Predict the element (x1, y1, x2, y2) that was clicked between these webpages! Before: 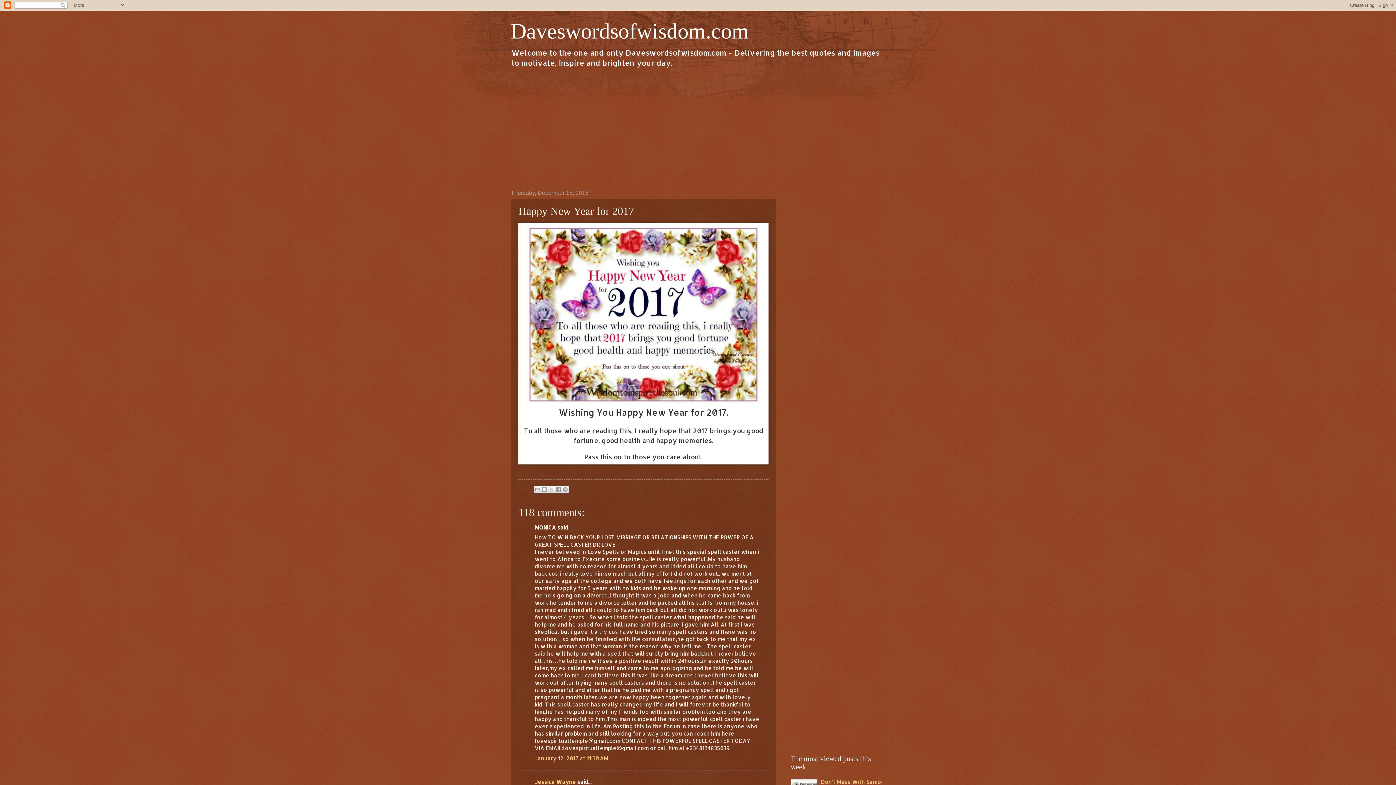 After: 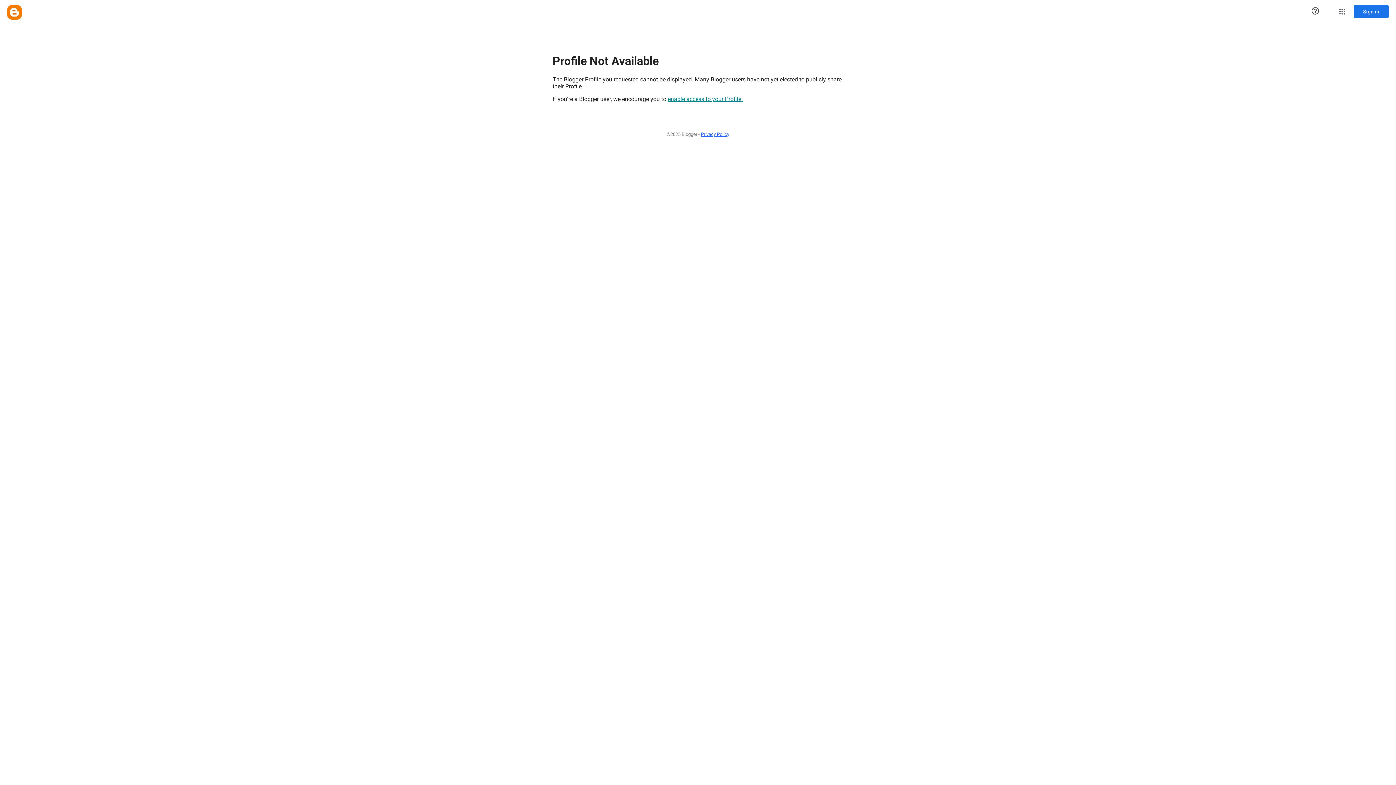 Action: bbox: (534, 778, 576, 785) label: Jessica Wayne